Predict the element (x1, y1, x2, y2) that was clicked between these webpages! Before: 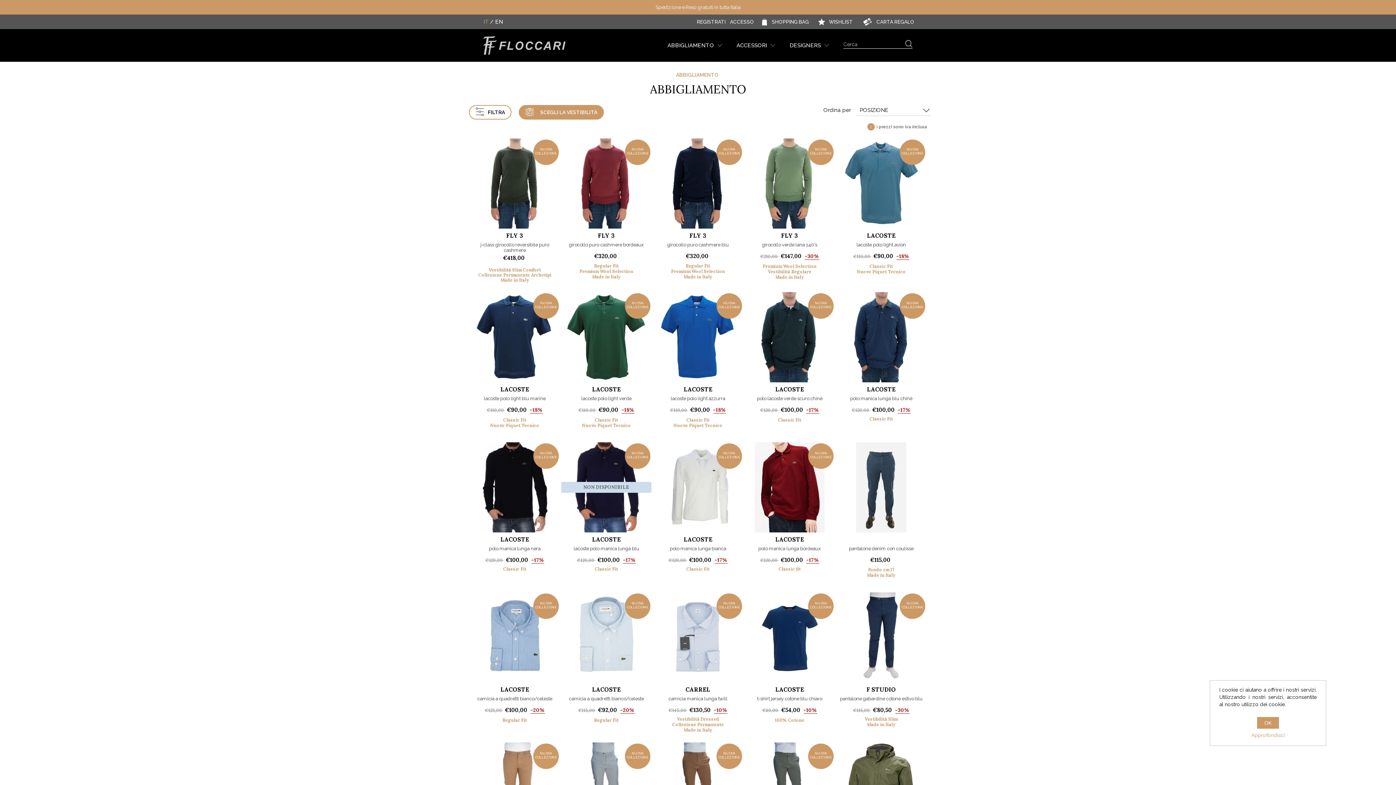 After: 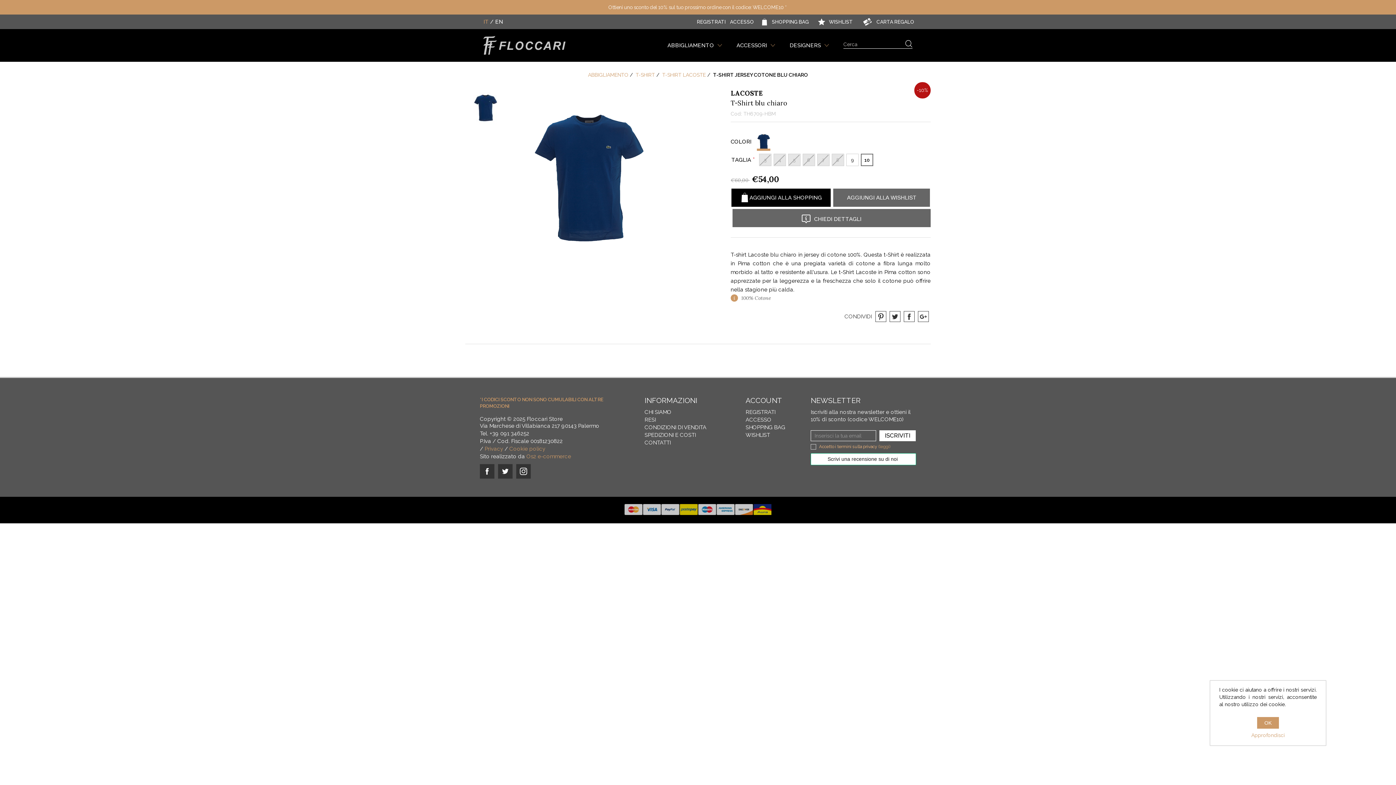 Action: label: NUOVA COLLEZIONE
LACOSTE
t-shirt jersey cotone blu chiaro
€60,00 €54,00 -10%
100% Cotone bbox: (744, 592, 835, 738)